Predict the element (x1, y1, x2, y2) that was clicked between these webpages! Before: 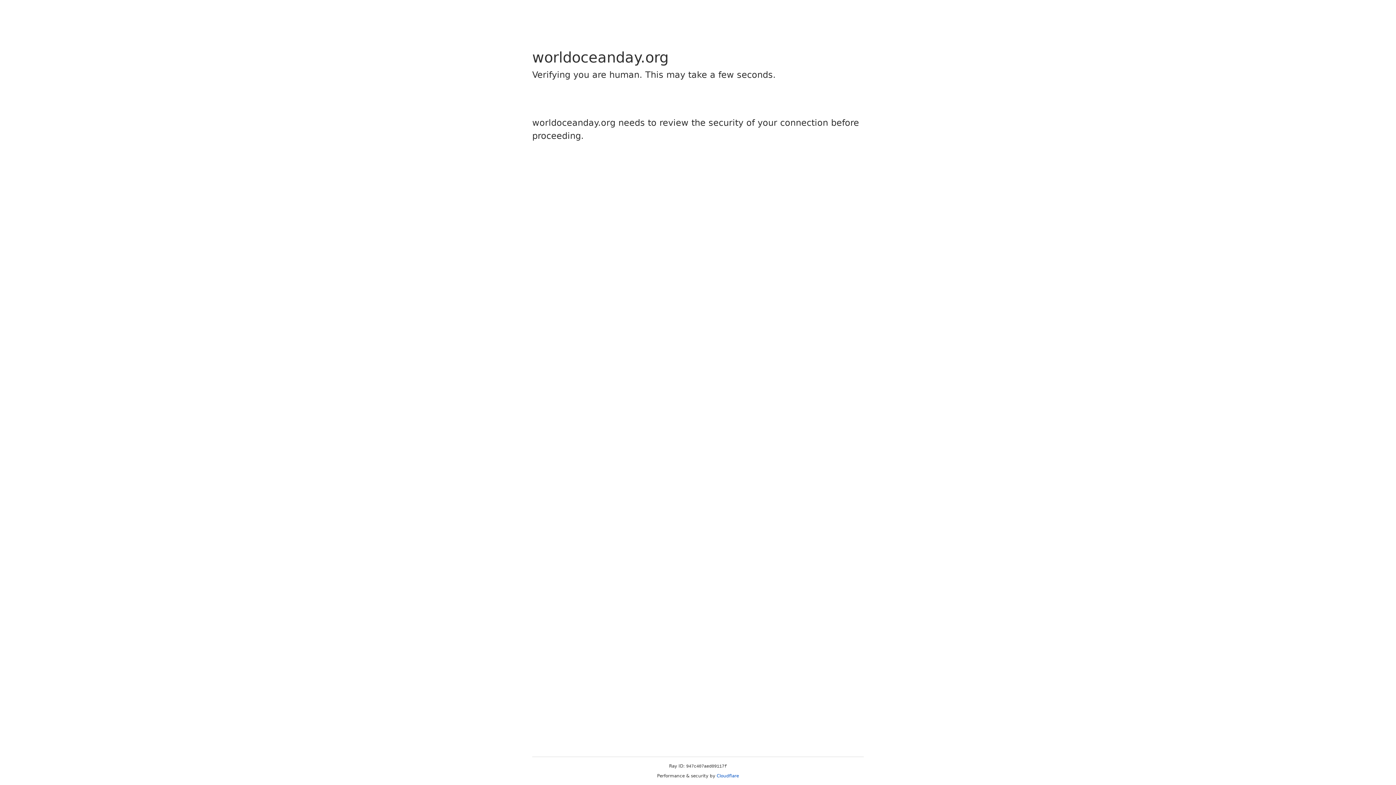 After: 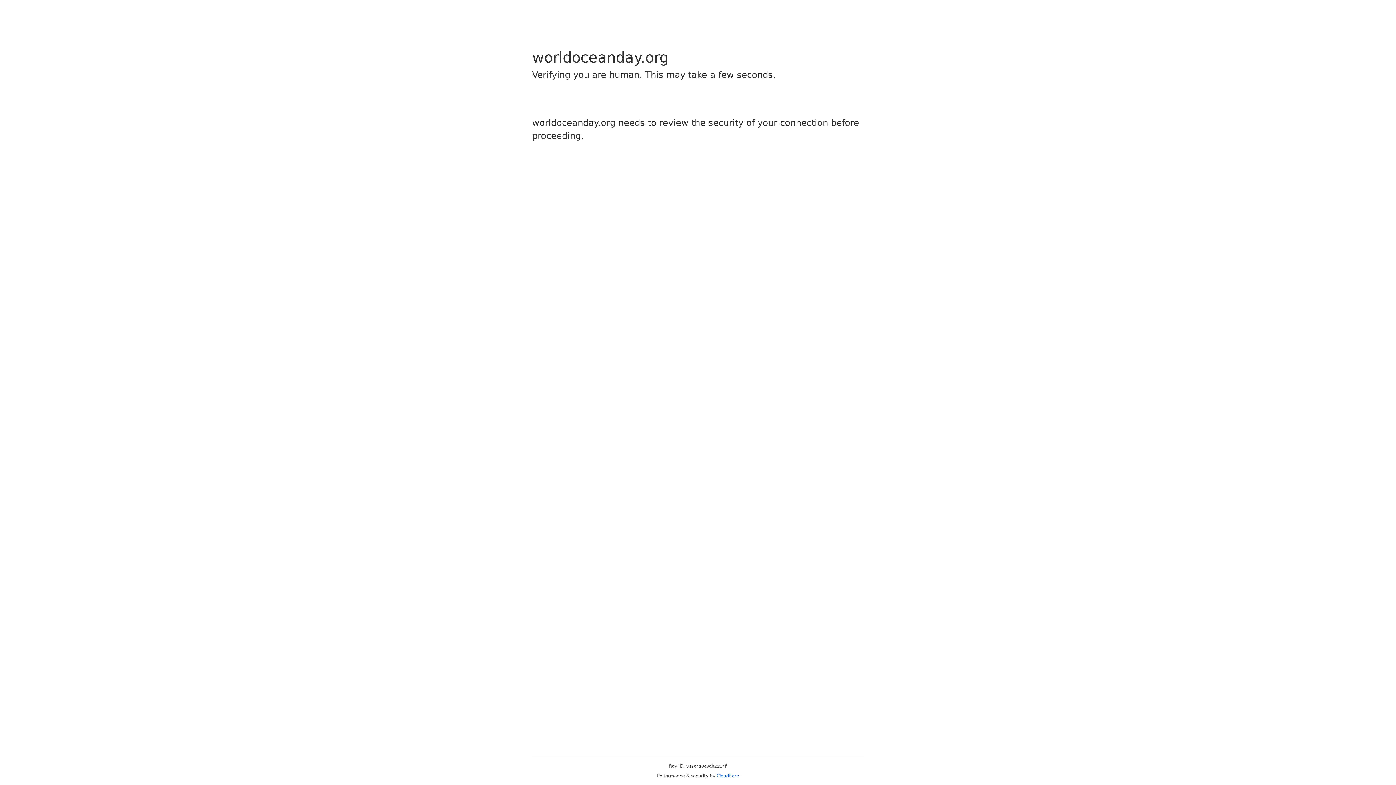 Action: bbox: (716, 773, 739, 778) label: Cloudflare